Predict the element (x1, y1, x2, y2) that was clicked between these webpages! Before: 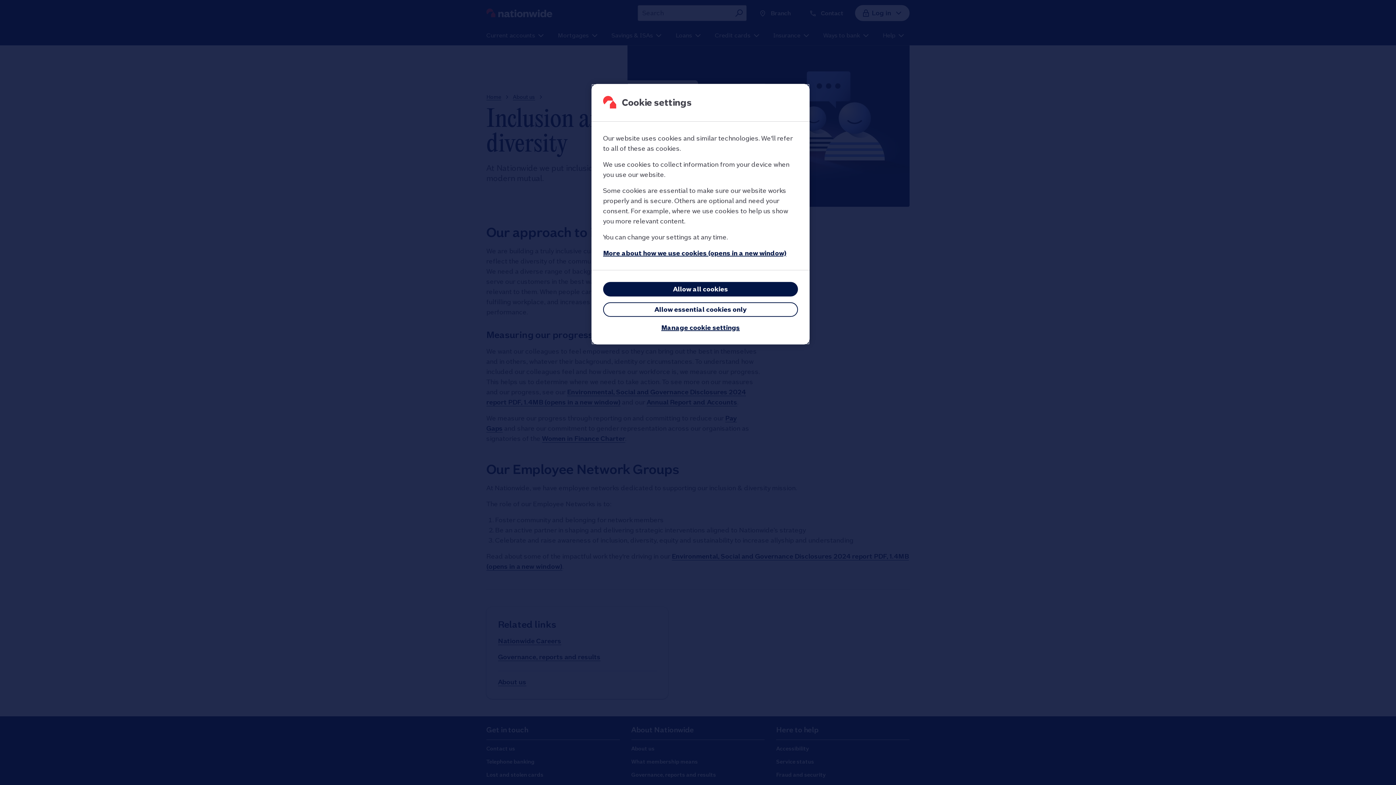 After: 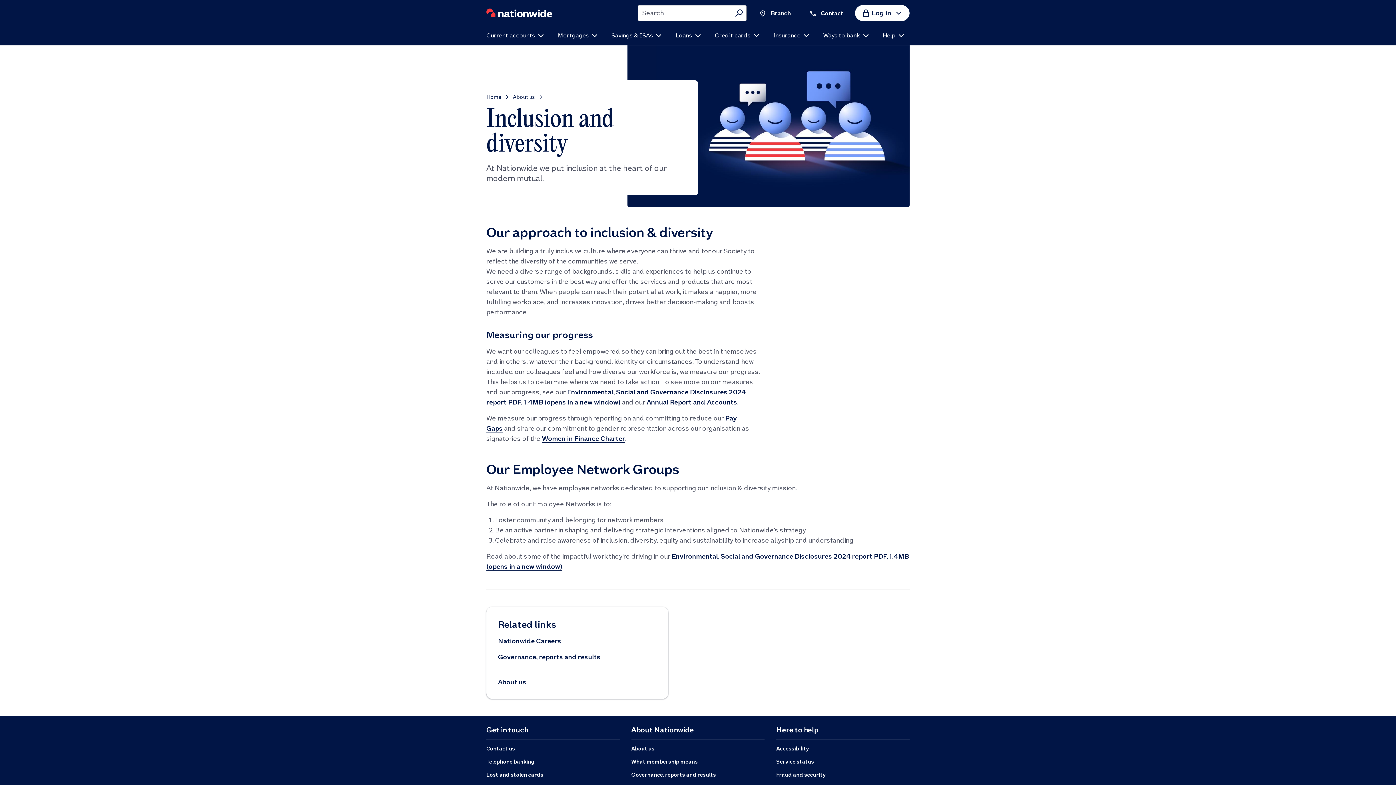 Action: bbox: (603, 282, 798, 296) label: Allow all cookies